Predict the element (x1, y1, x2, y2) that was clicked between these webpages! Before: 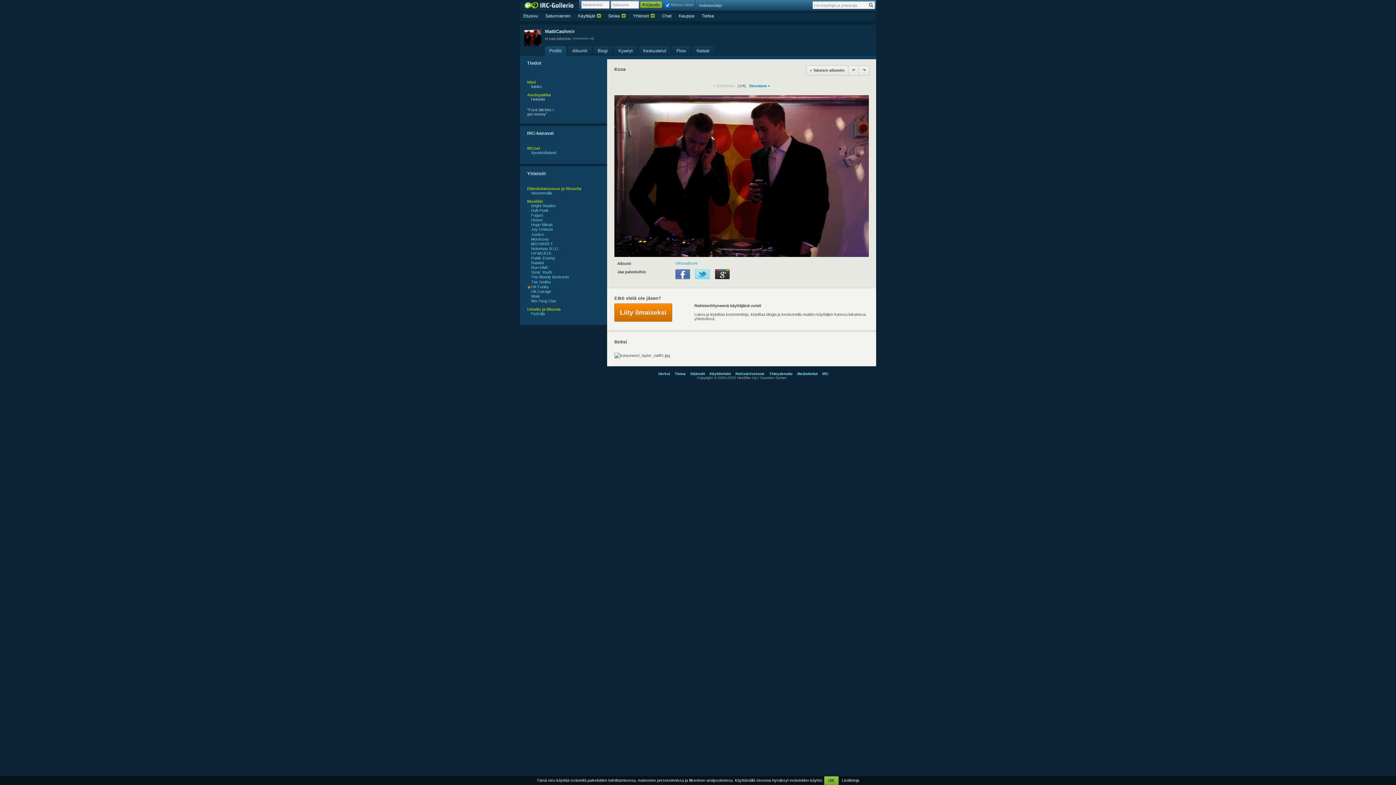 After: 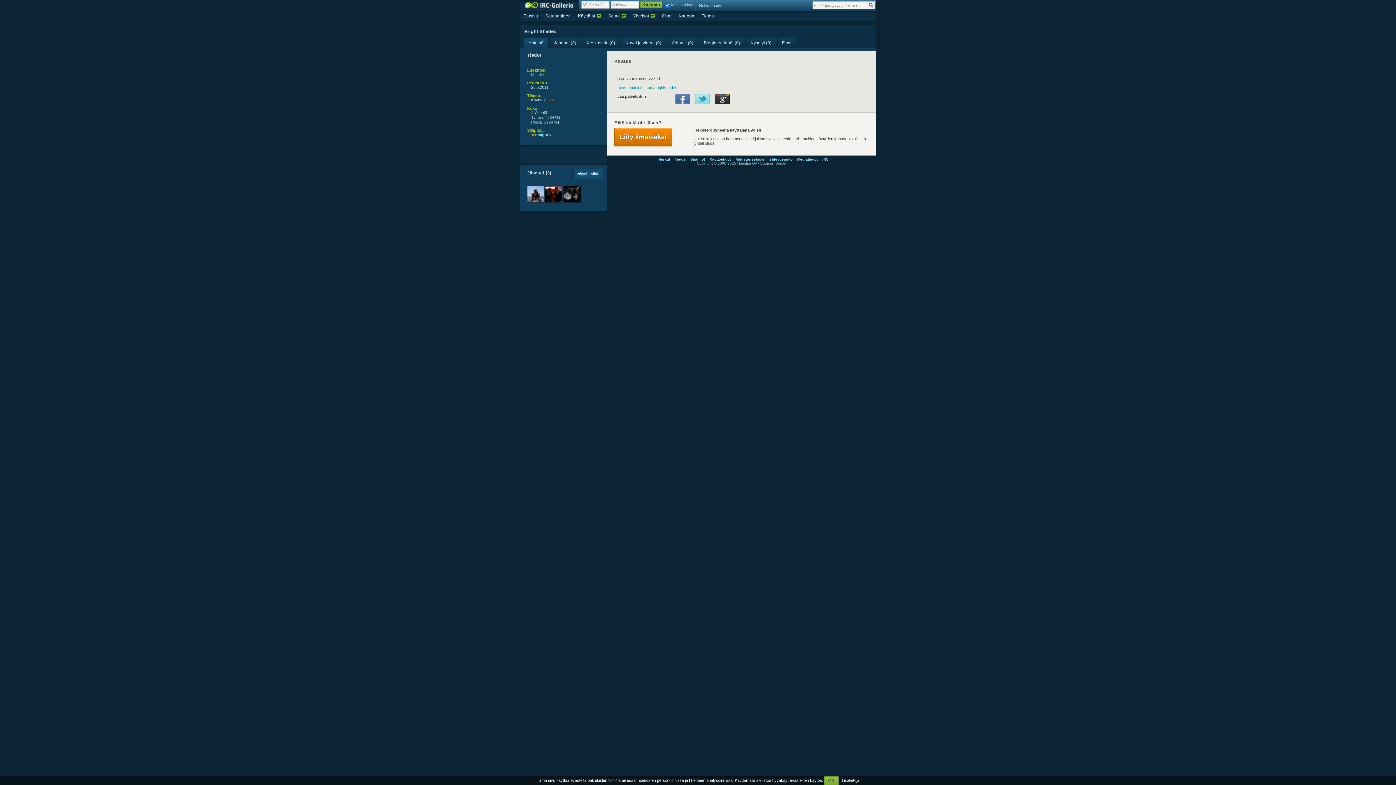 Action: bbox: (531, 203, 556, 208) label: Bright Shades